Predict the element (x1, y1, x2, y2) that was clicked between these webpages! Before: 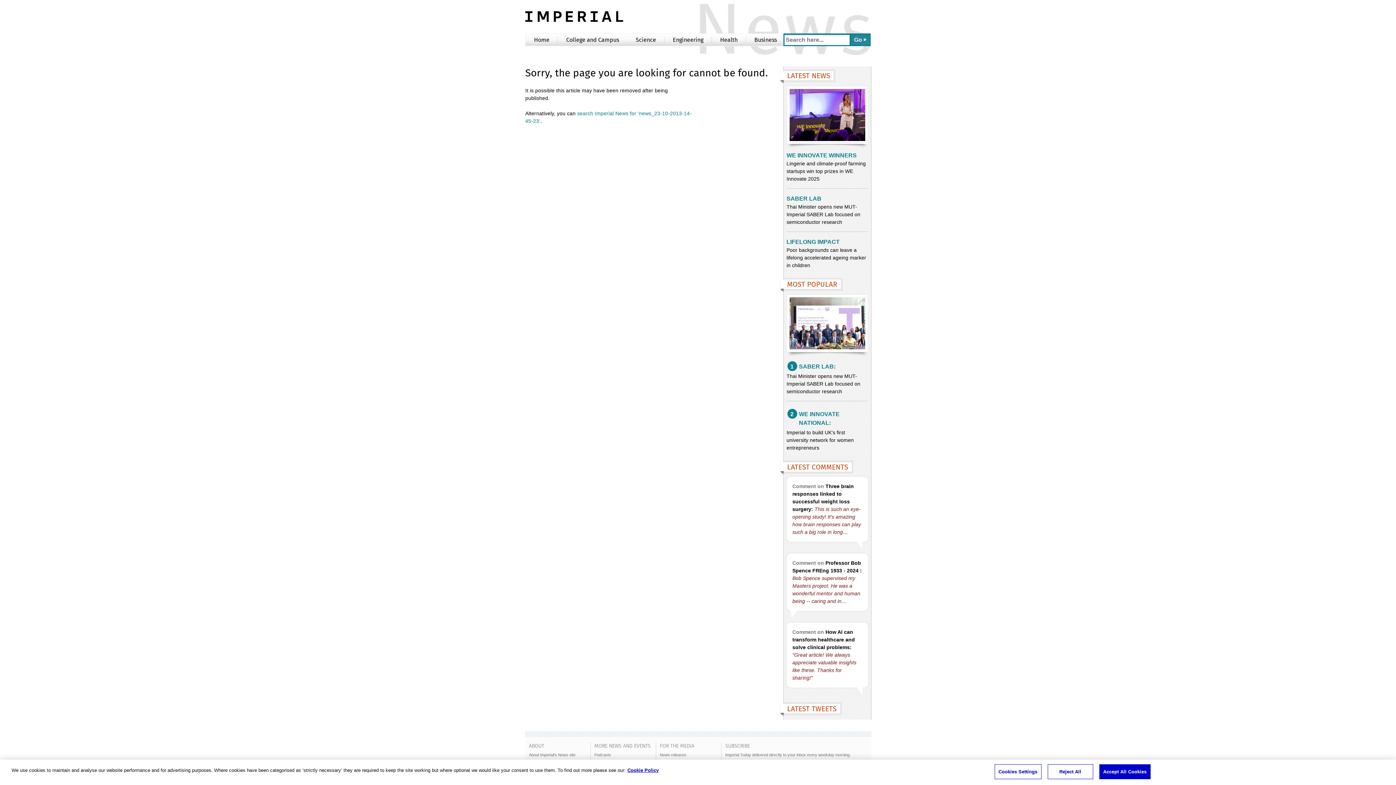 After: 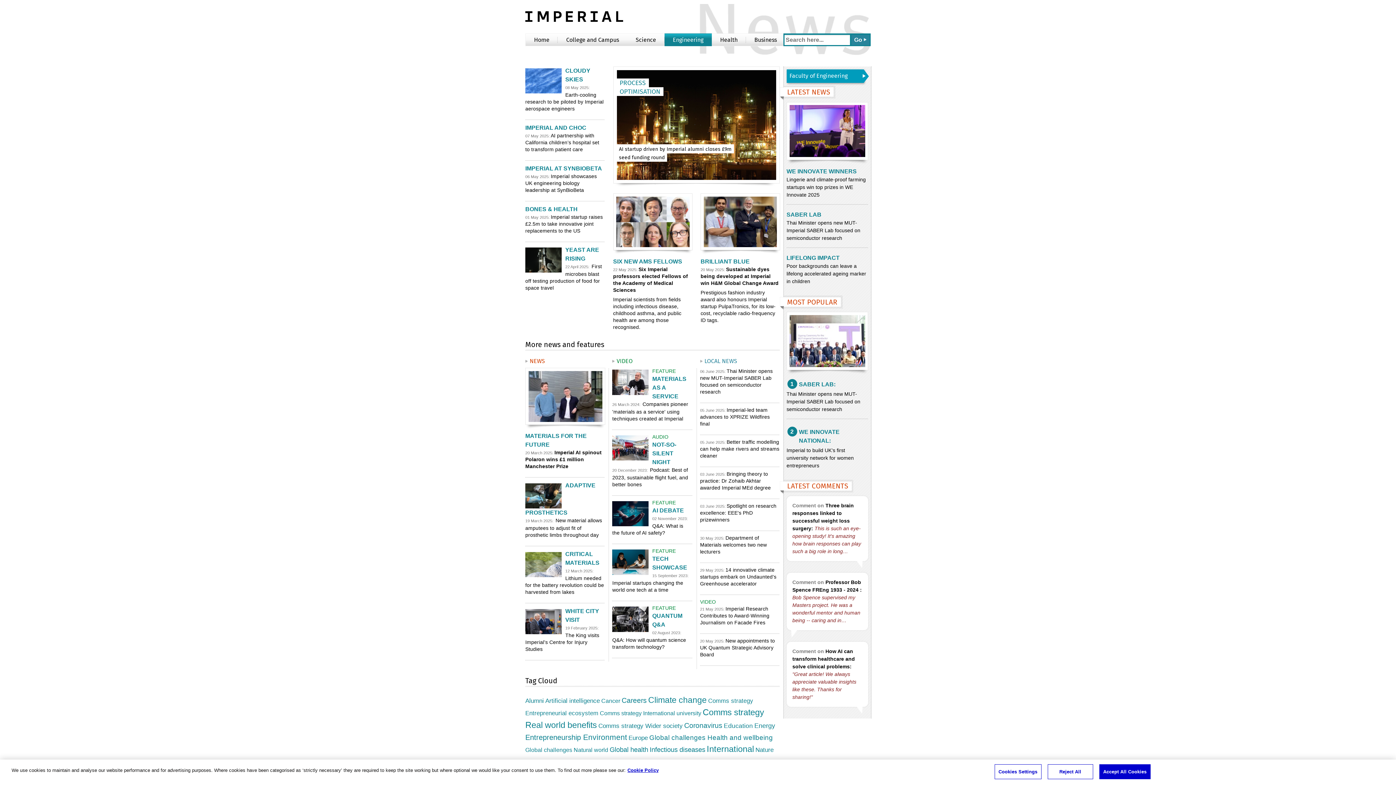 Action: bbox: (664, 33, 711, 46) label: Engineering